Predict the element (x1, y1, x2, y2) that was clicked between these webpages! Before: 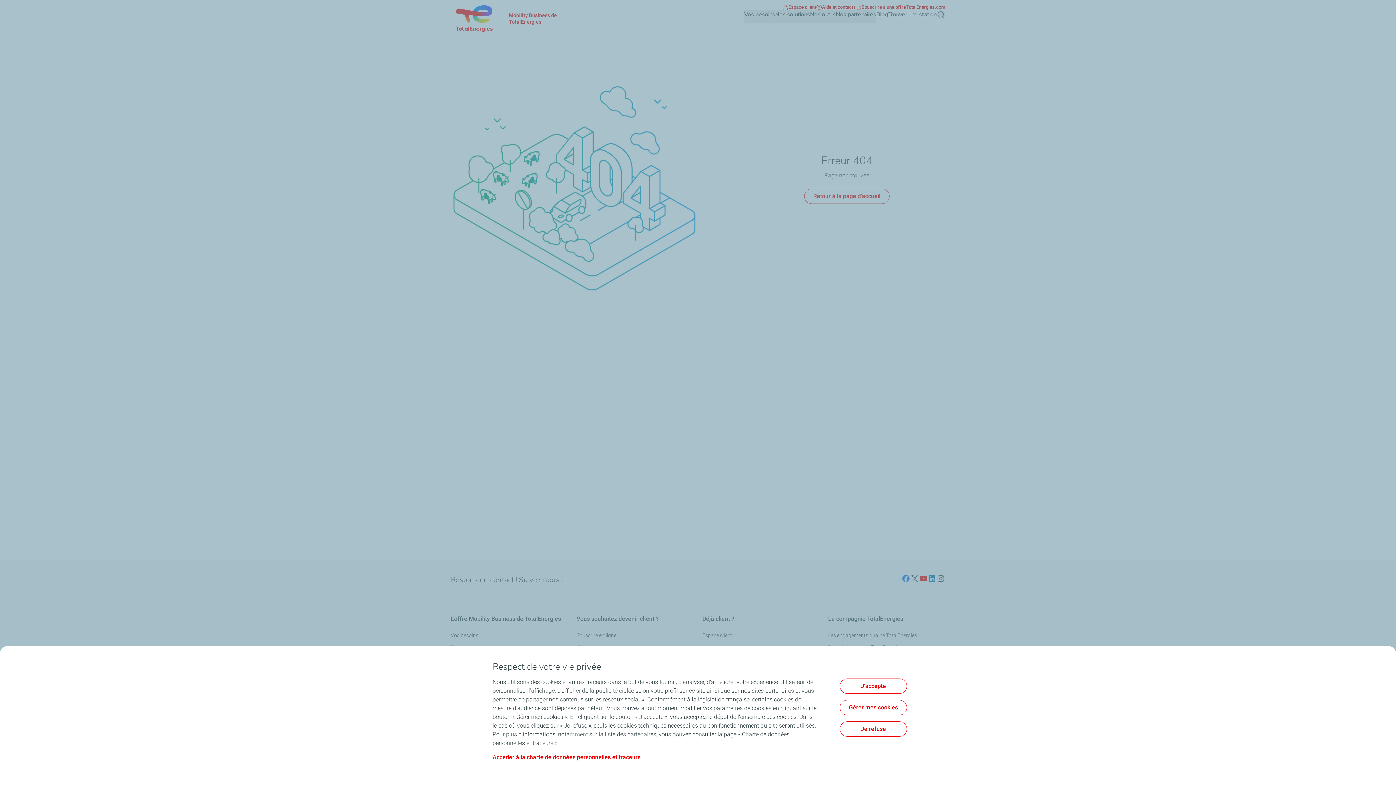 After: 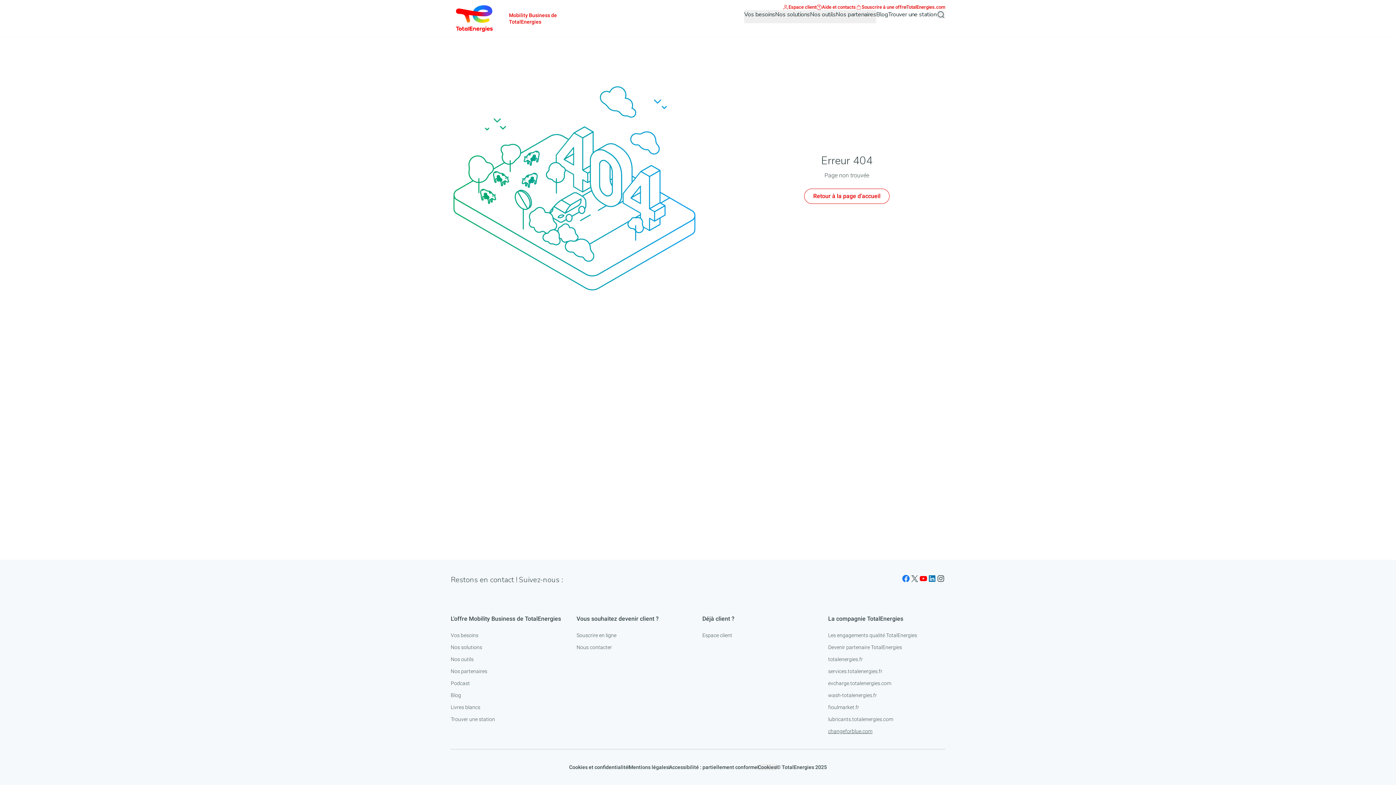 Action: bbox: (840, 721, 907, 736) label: Je refuse